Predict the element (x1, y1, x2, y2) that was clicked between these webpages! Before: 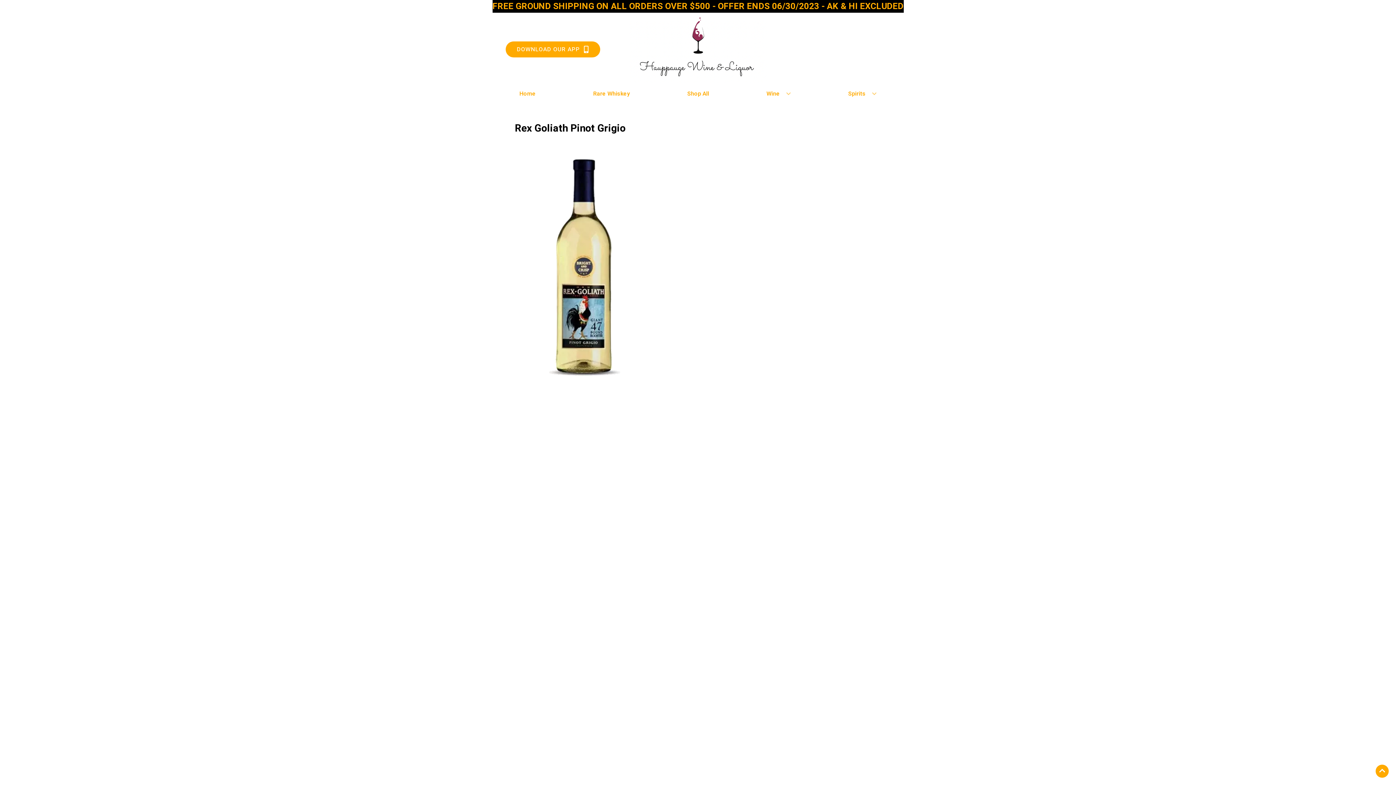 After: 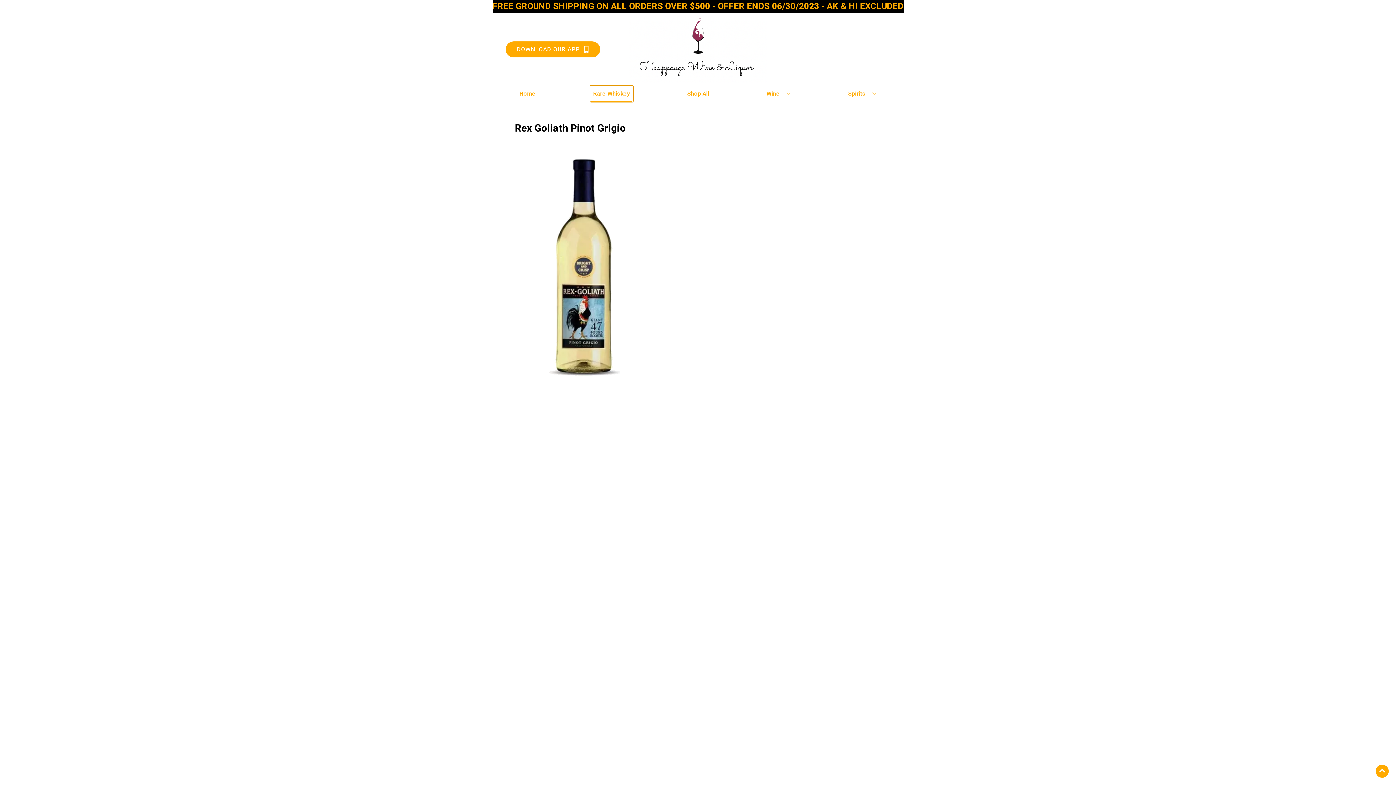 Action: label: Rare Whiskey bbox: (590, 85, 632, 101)